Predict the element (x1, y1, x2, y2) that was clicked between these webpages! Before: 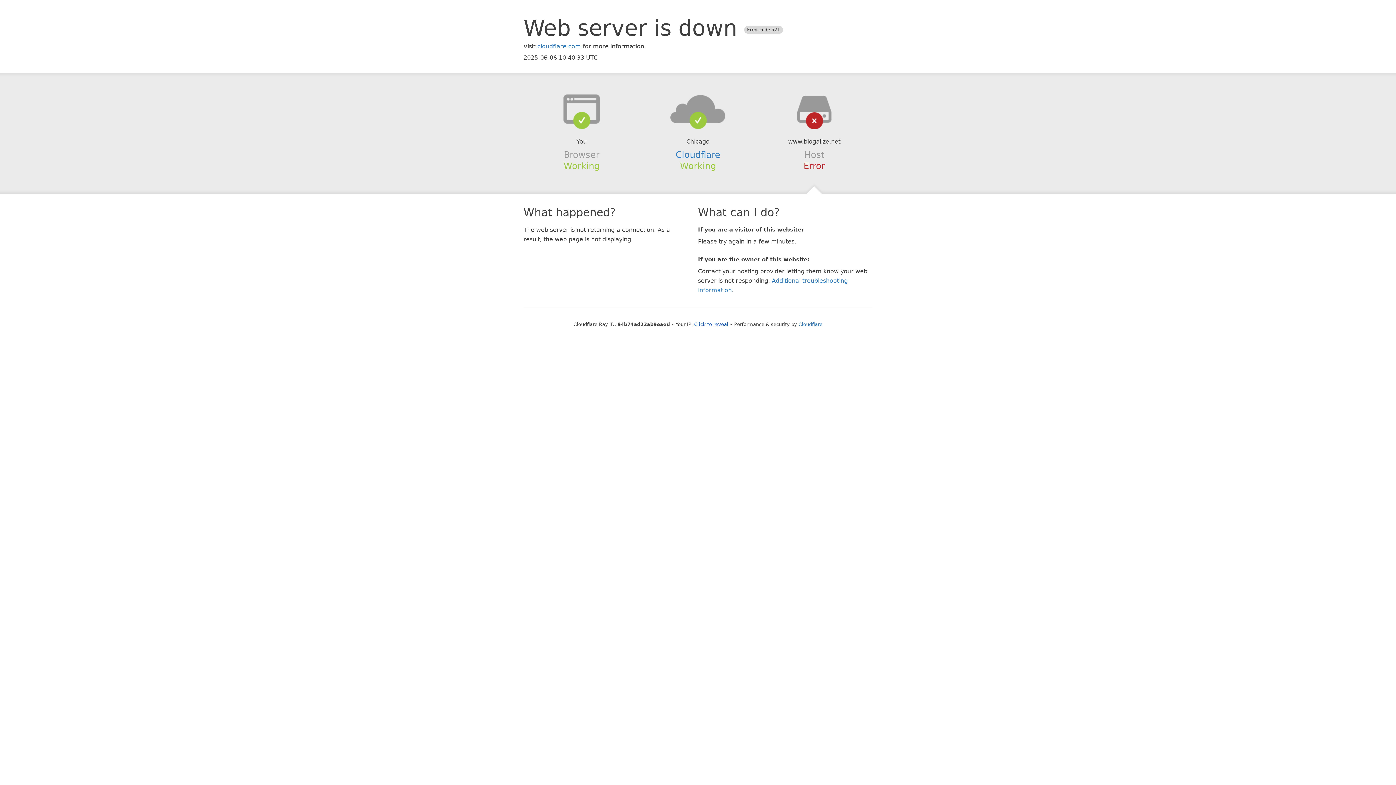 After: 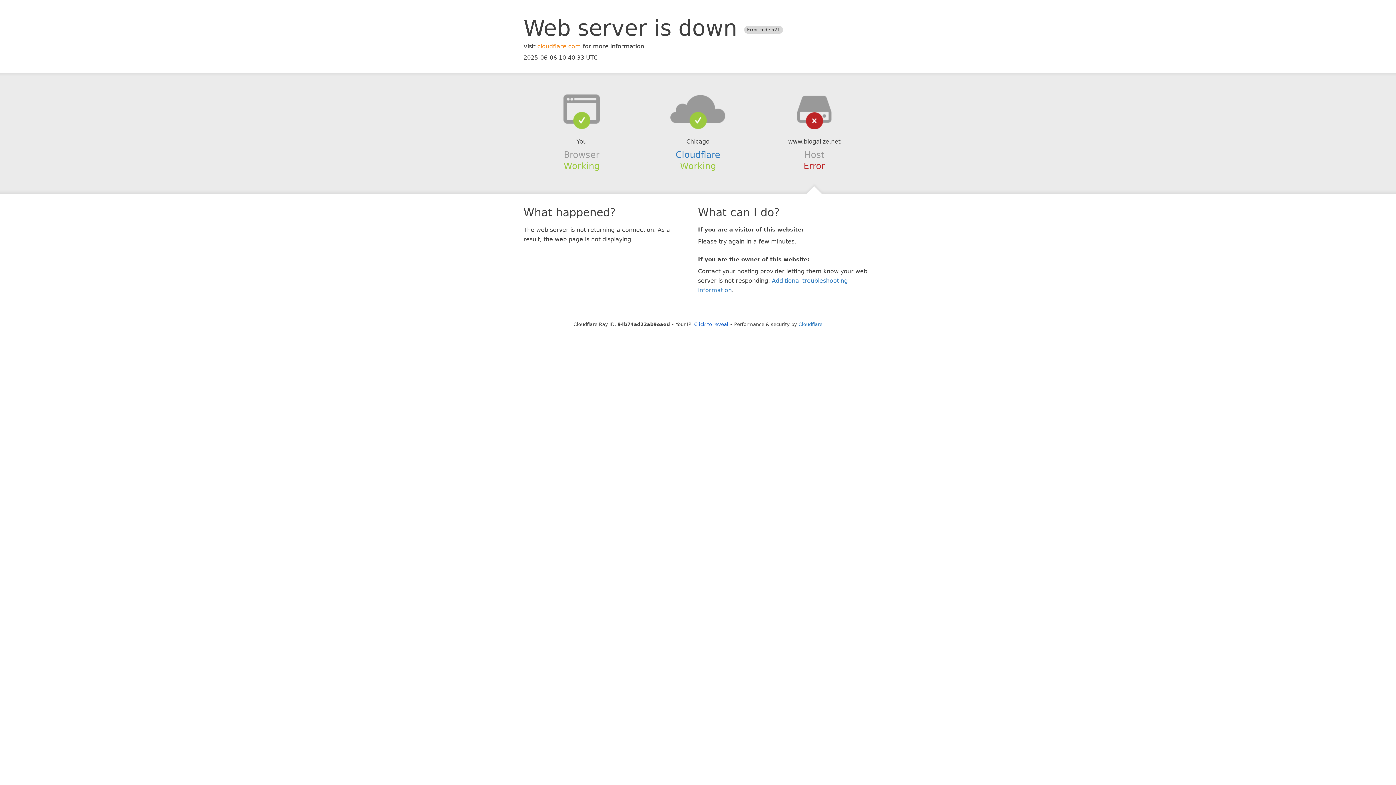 Action: label: cloudflare.com bbox: (537, 42, 581, 49)